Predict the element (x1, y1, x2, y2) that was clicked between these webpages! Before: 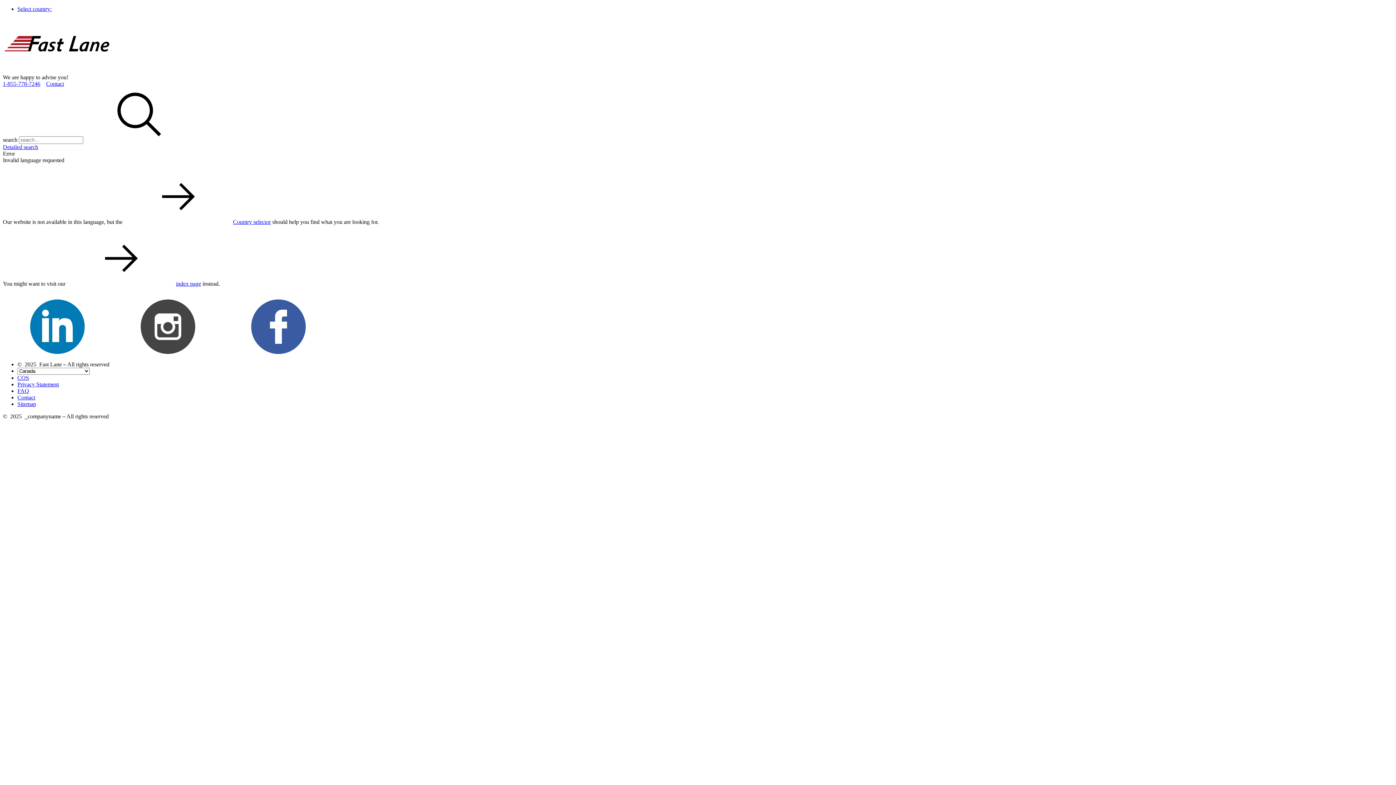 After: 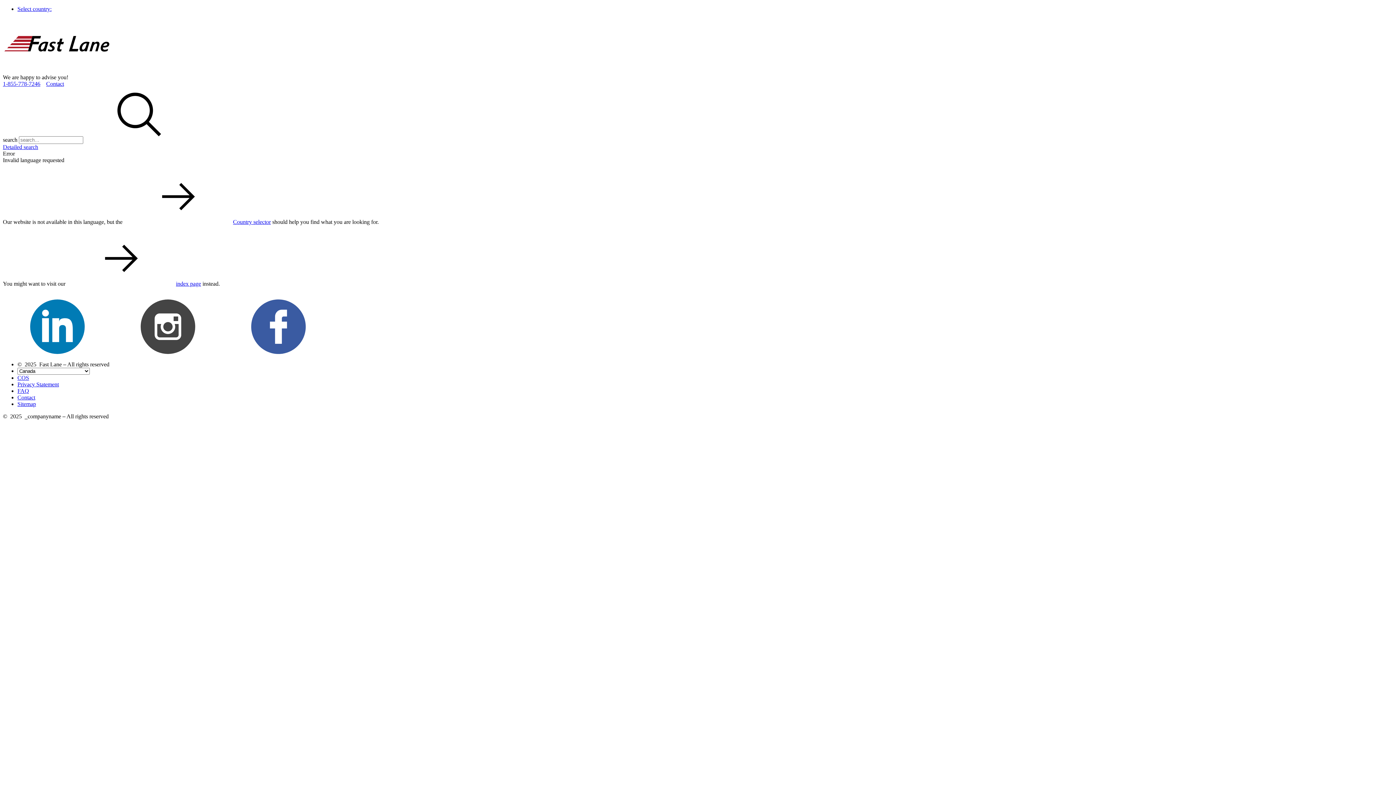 Action: label: Phone 1. 8 5 5. 7 7 8. 7 2 4 6. bbox: (2, 80, 40, 86)